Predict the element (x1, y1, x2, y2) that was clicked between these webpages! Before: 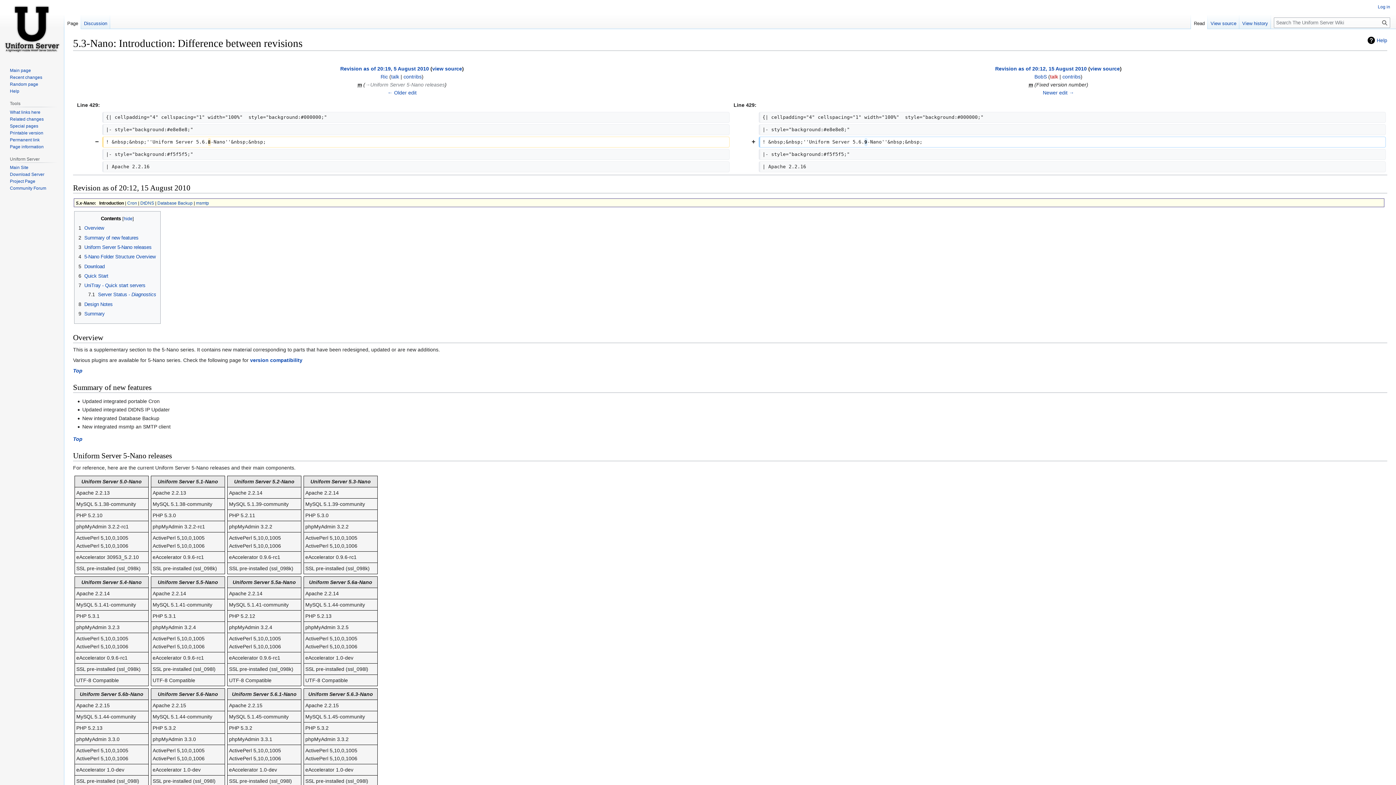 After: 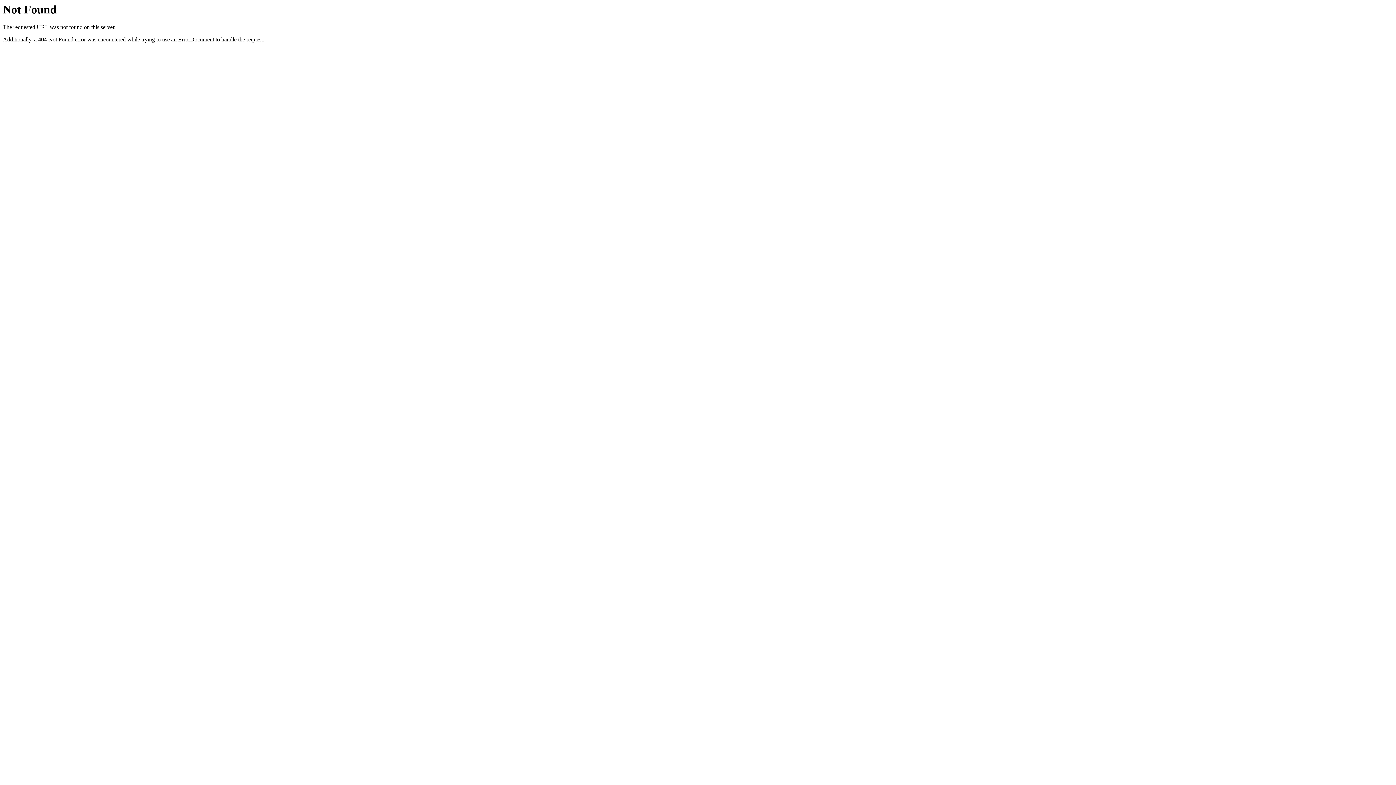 Action: bbox: (81, 14, 110, 29) label: Discussion